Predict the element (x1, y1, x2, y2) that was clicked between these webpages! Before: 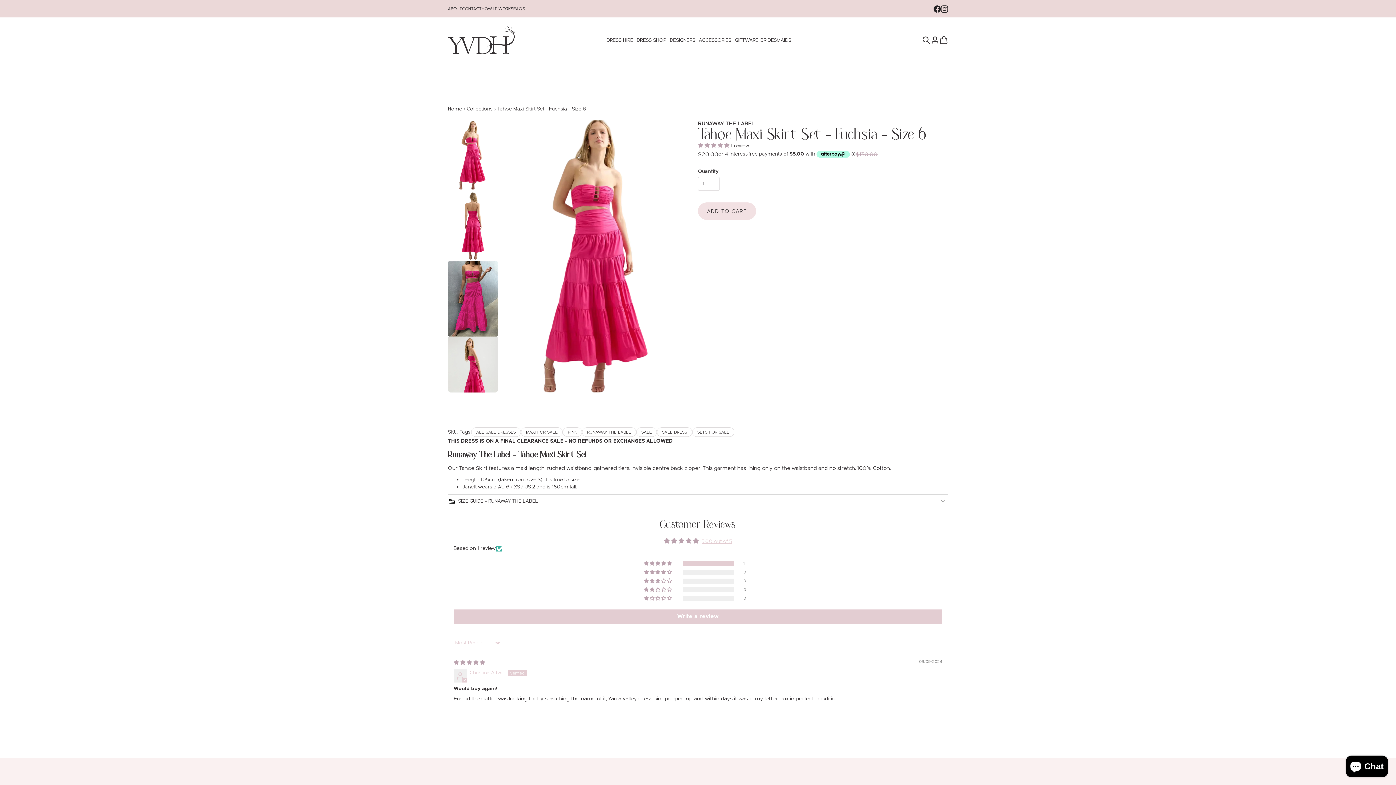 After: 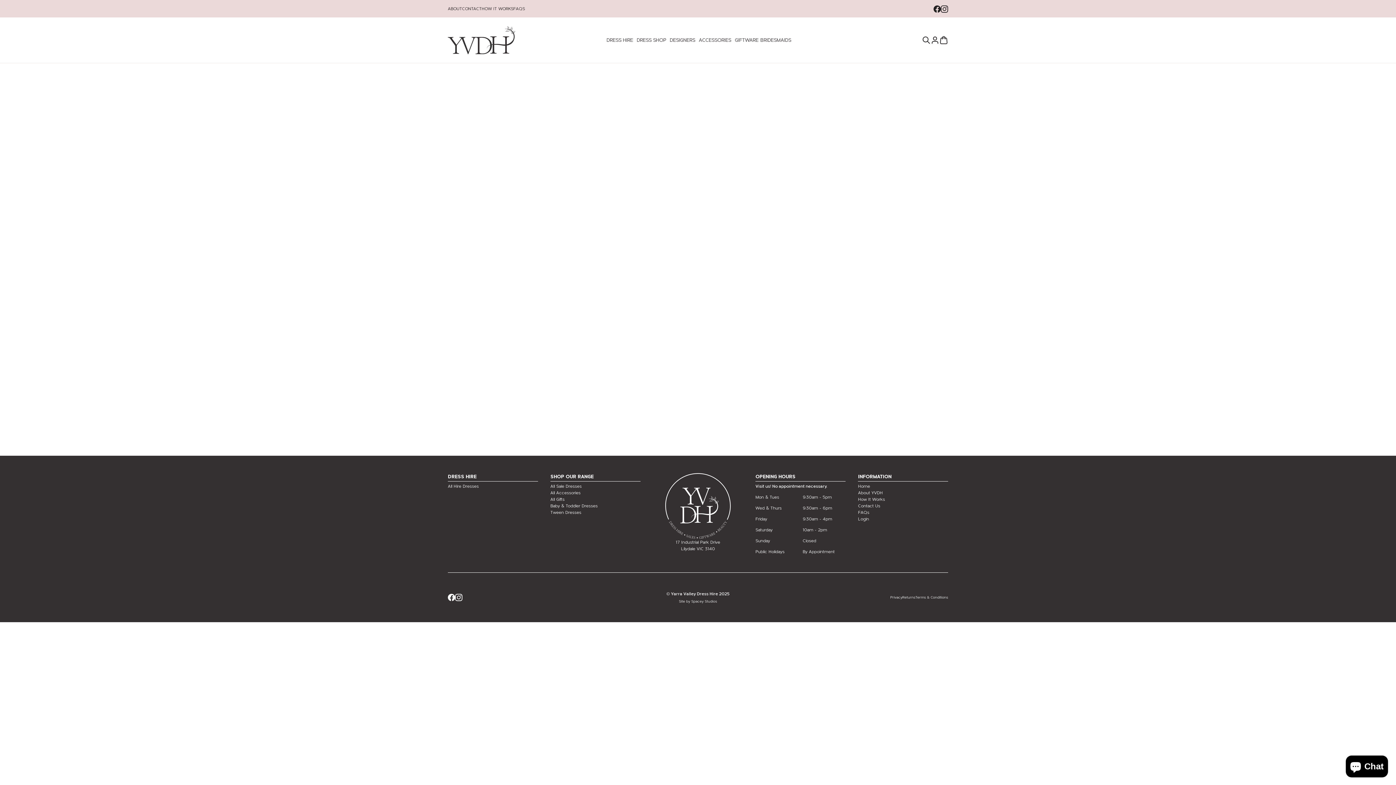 Action: bbox: (471, 427, 521, 437) label: ALL SALE DRESSES